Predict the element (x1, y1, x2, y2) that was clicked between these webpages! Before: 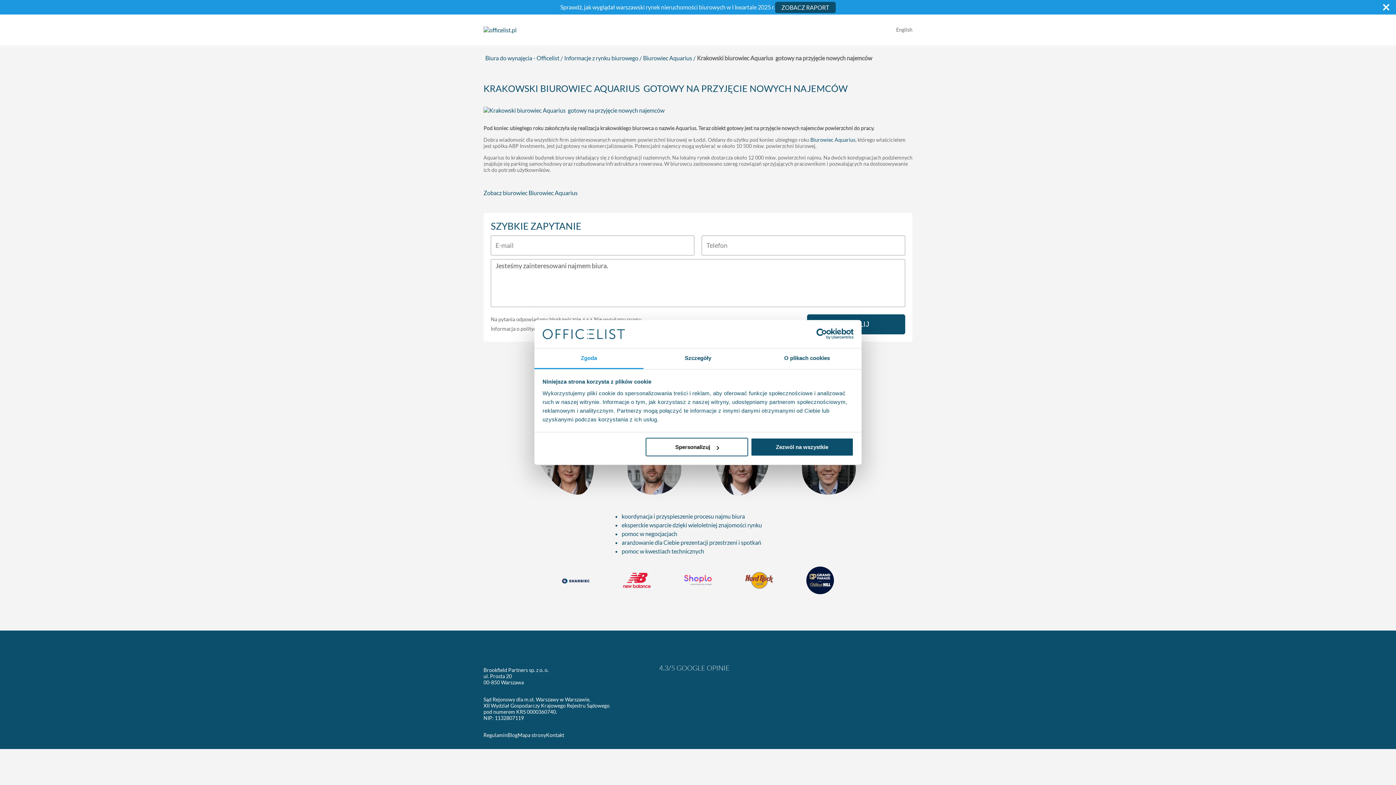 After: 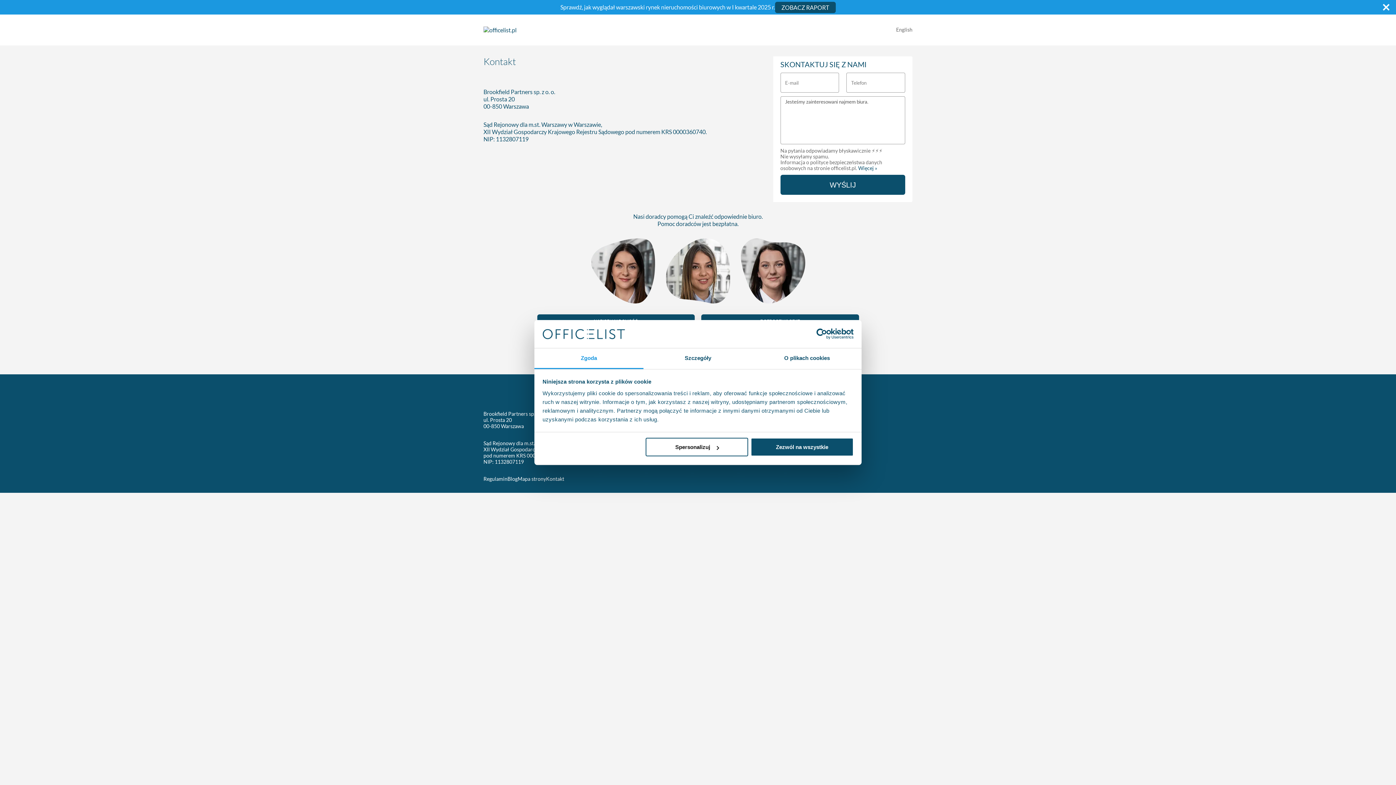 Action: label: Kontakt bbox: (546, 732, 564, 738)